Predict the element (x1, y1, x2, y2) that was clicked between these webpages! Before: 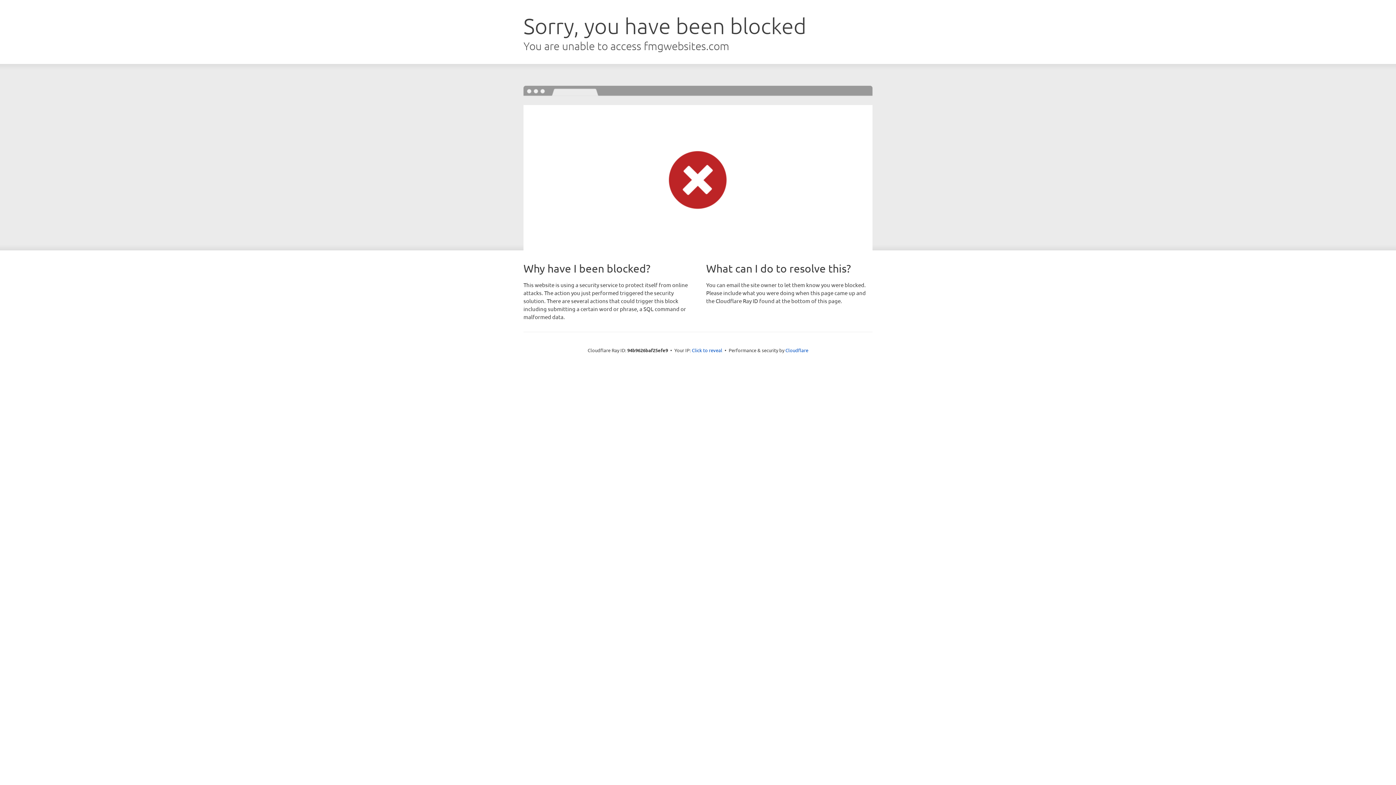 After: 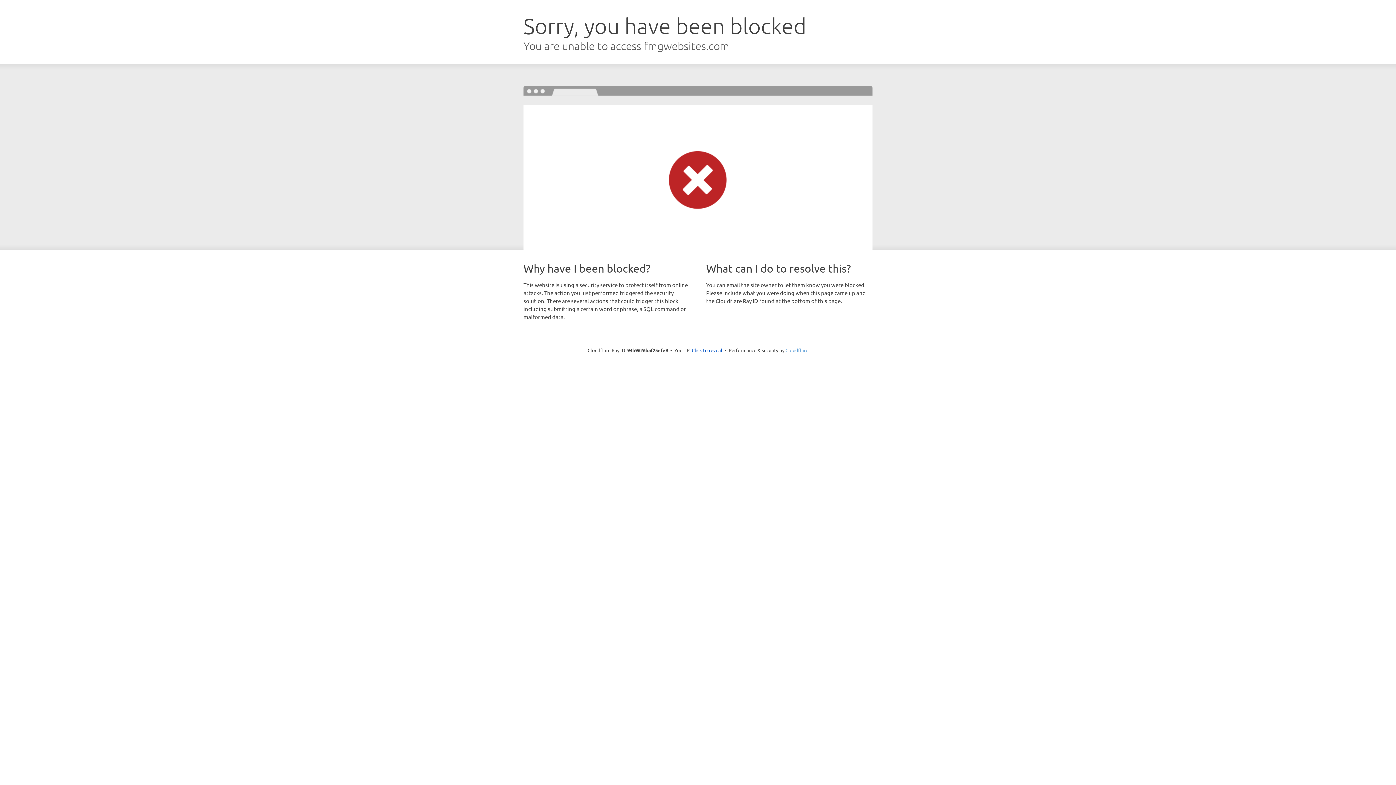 Action: label: Cloudflare bbox: (785, 347, 808, 353)